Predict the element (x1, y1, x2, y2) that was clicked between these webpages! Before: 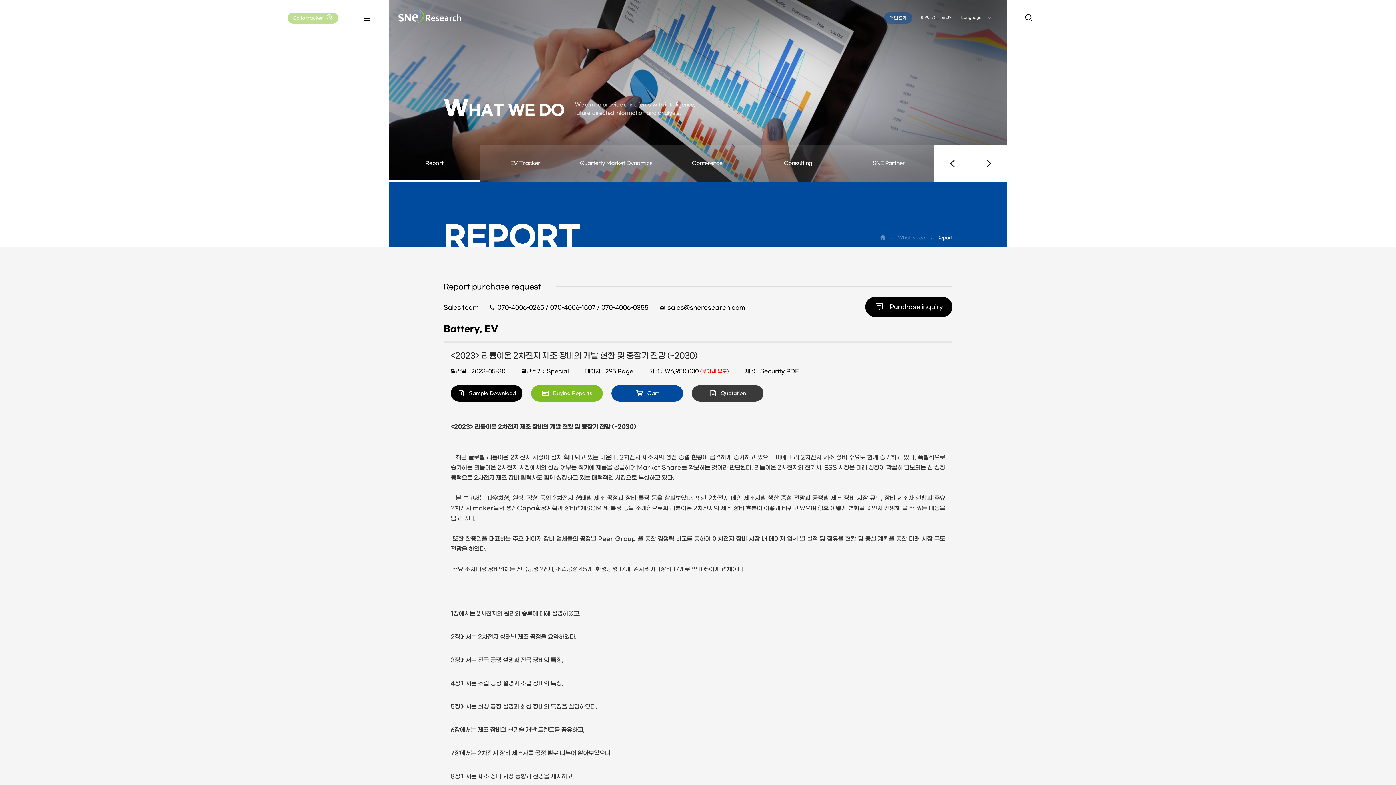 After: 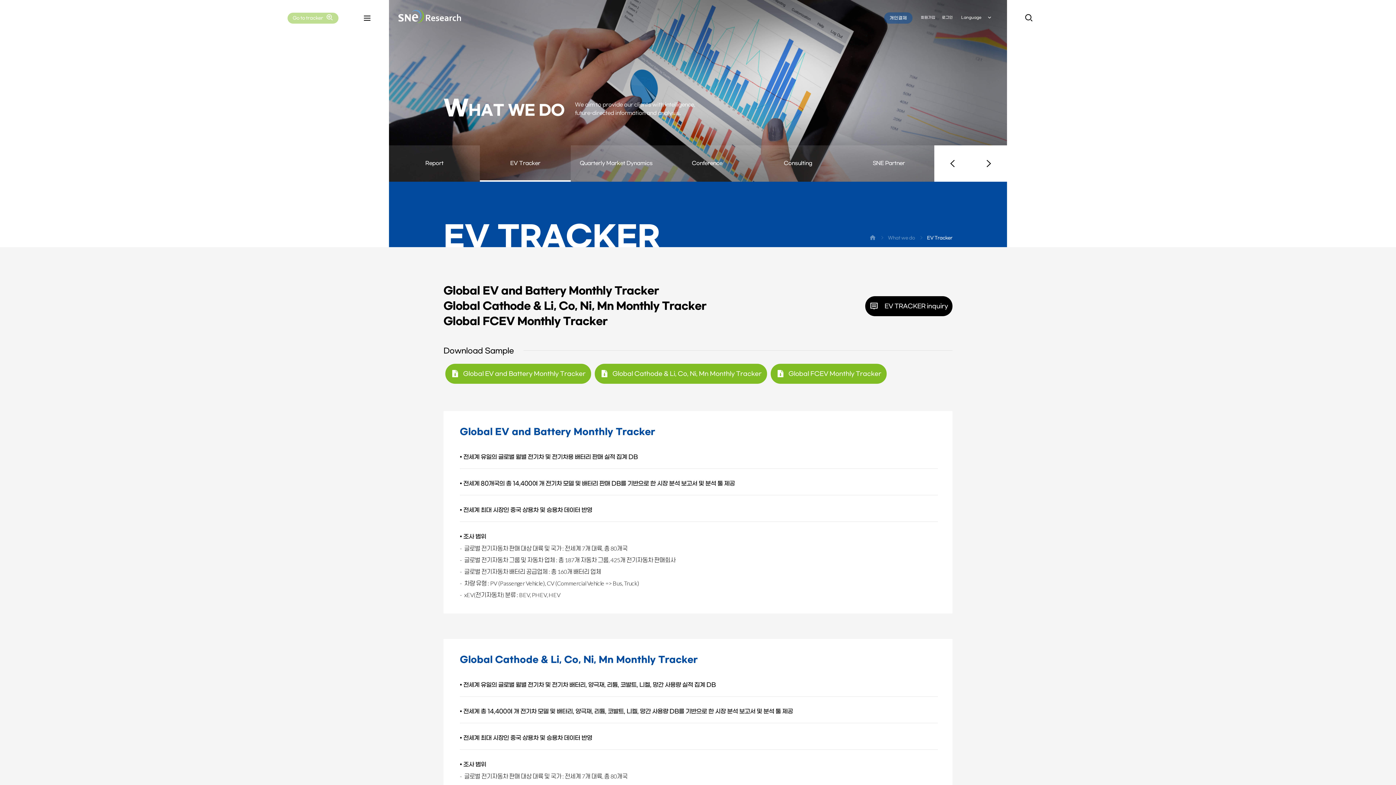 Action: bbox: (480, 145, 570, 181) label: EV Tracker